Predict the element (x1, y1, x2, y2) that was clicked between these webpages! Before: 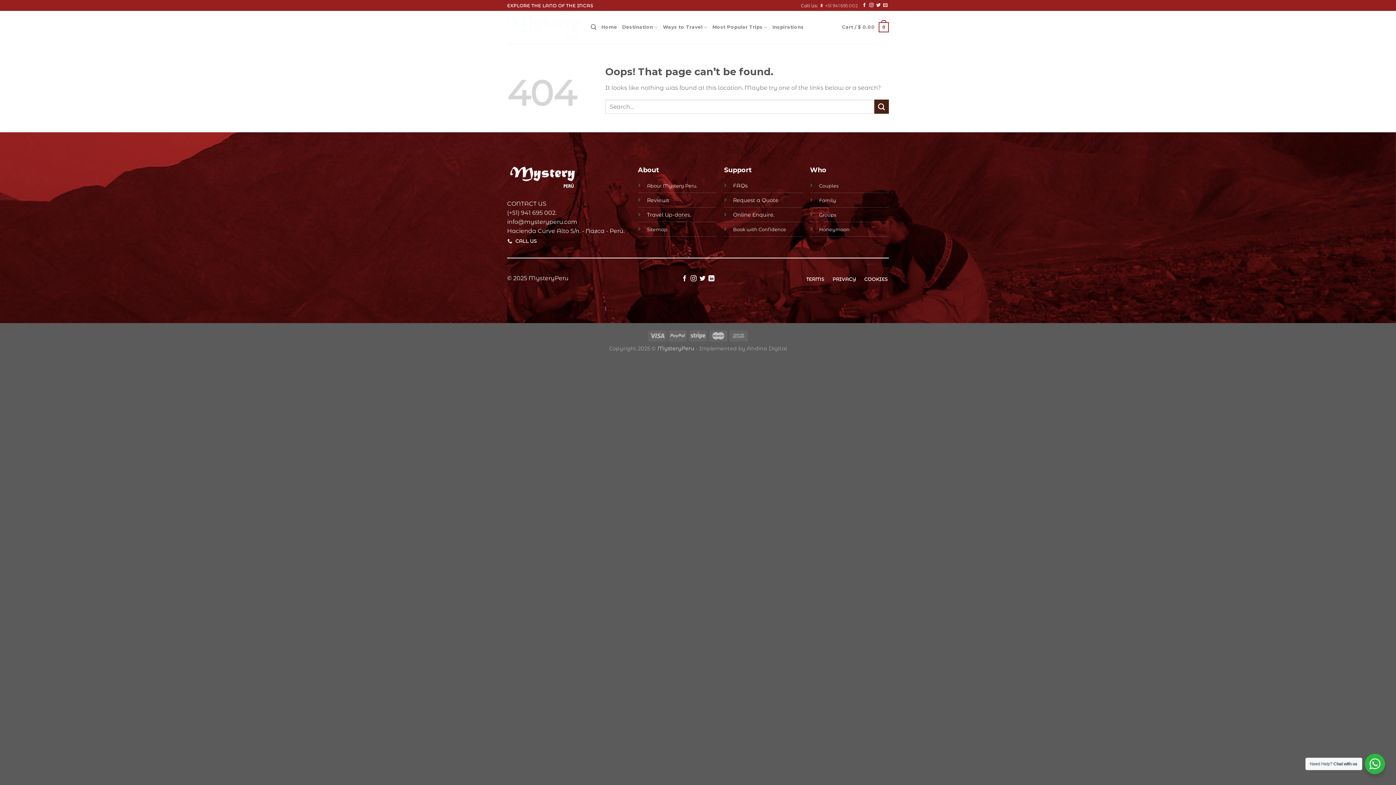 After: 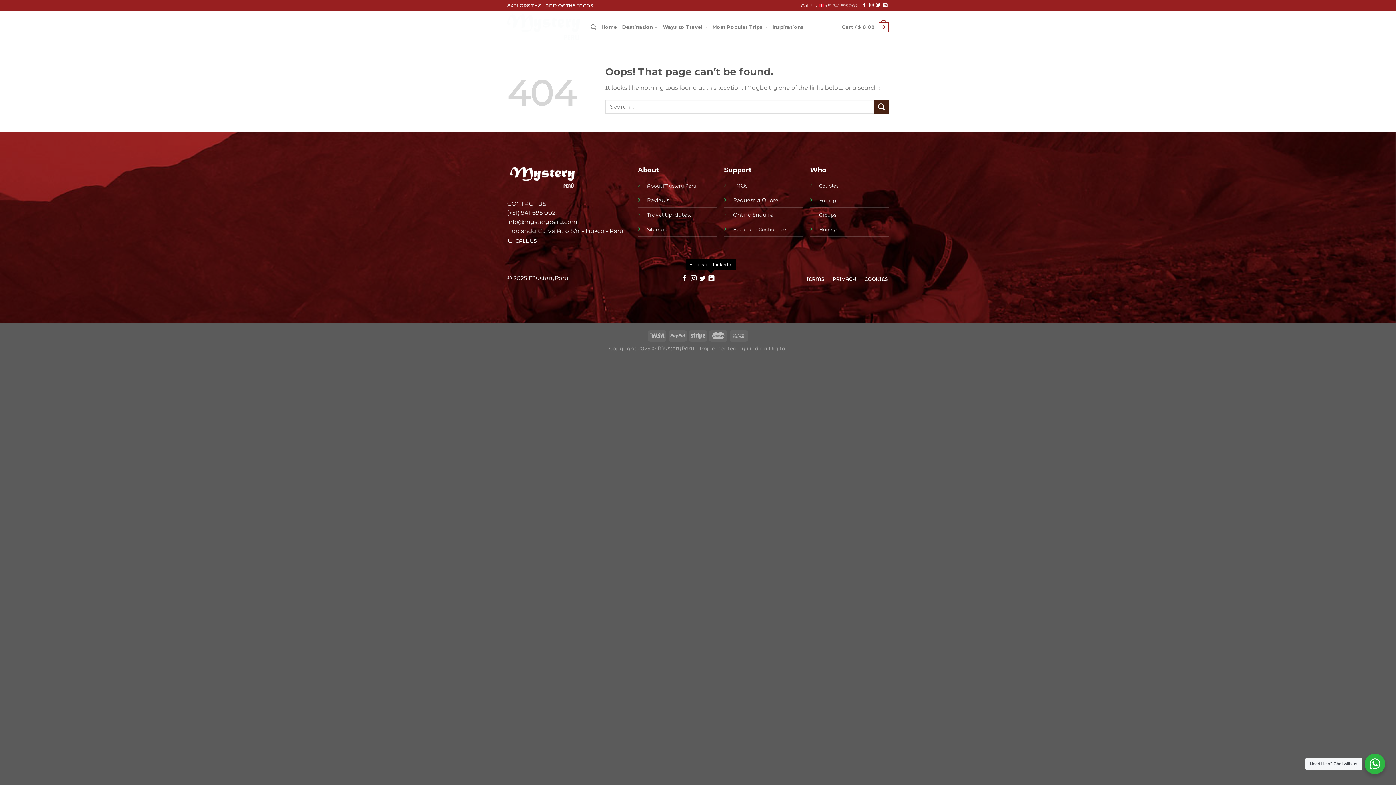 Action: label: Follow on LinkedIn bbox: (708, 275, 714, 282)